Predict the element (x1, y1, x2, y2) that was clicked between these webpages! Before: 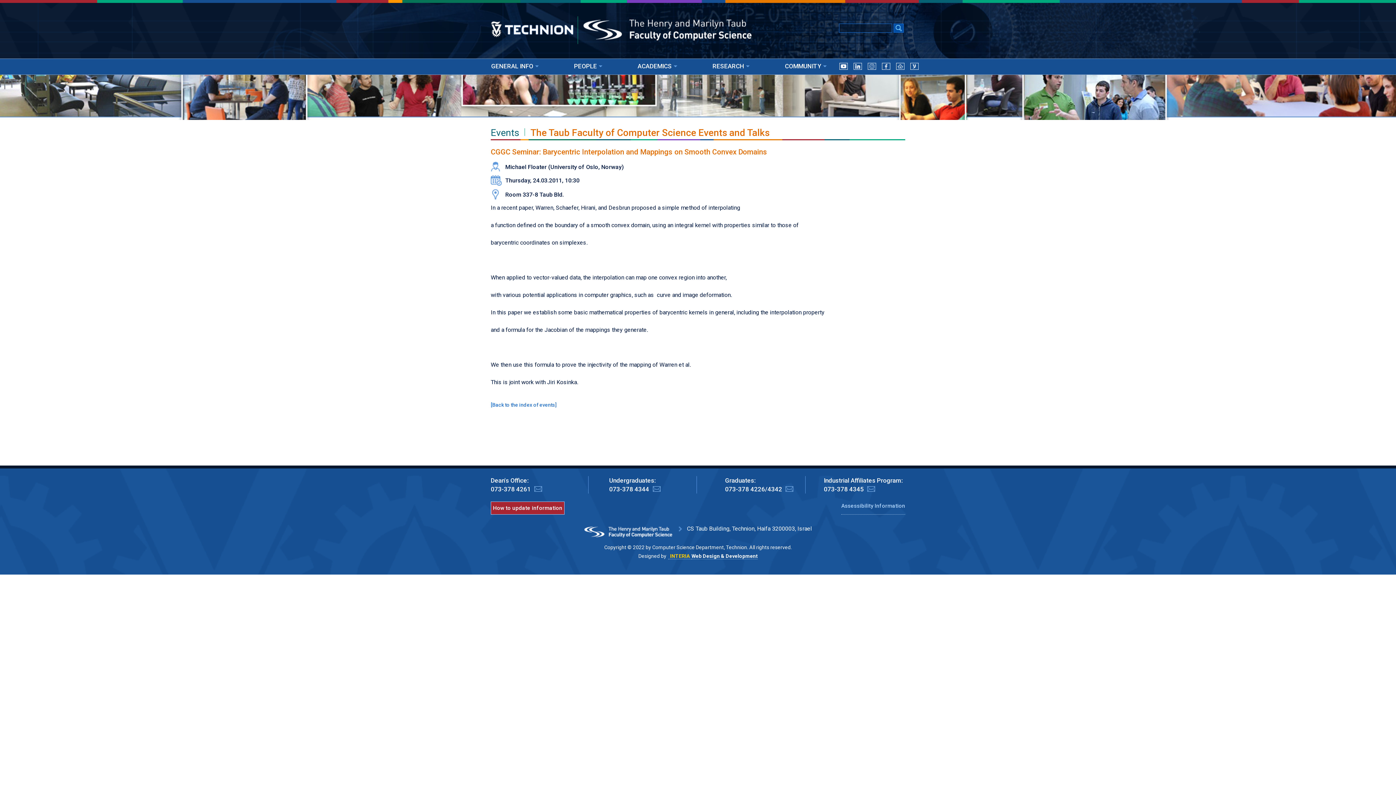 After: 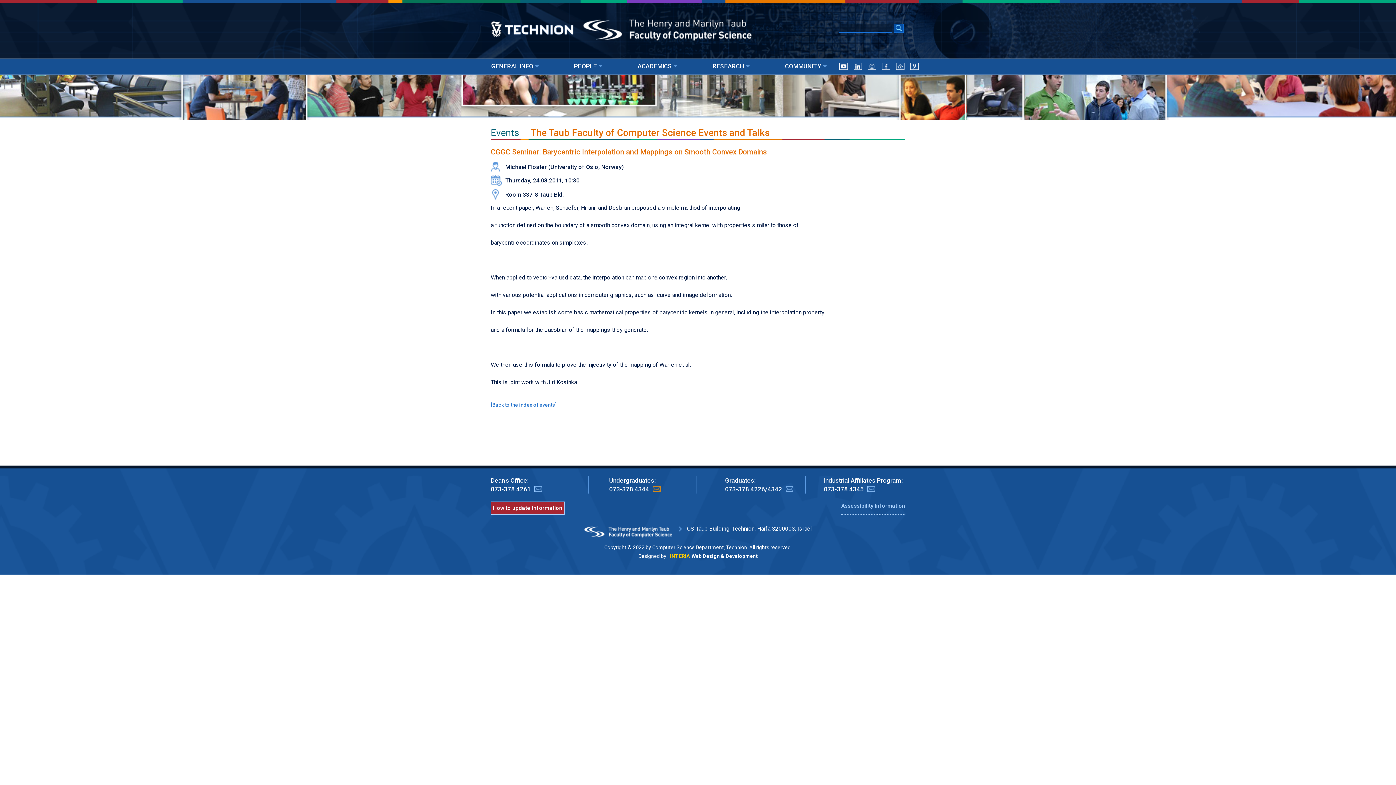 Action: bbox: (652, 485, 660, 493)